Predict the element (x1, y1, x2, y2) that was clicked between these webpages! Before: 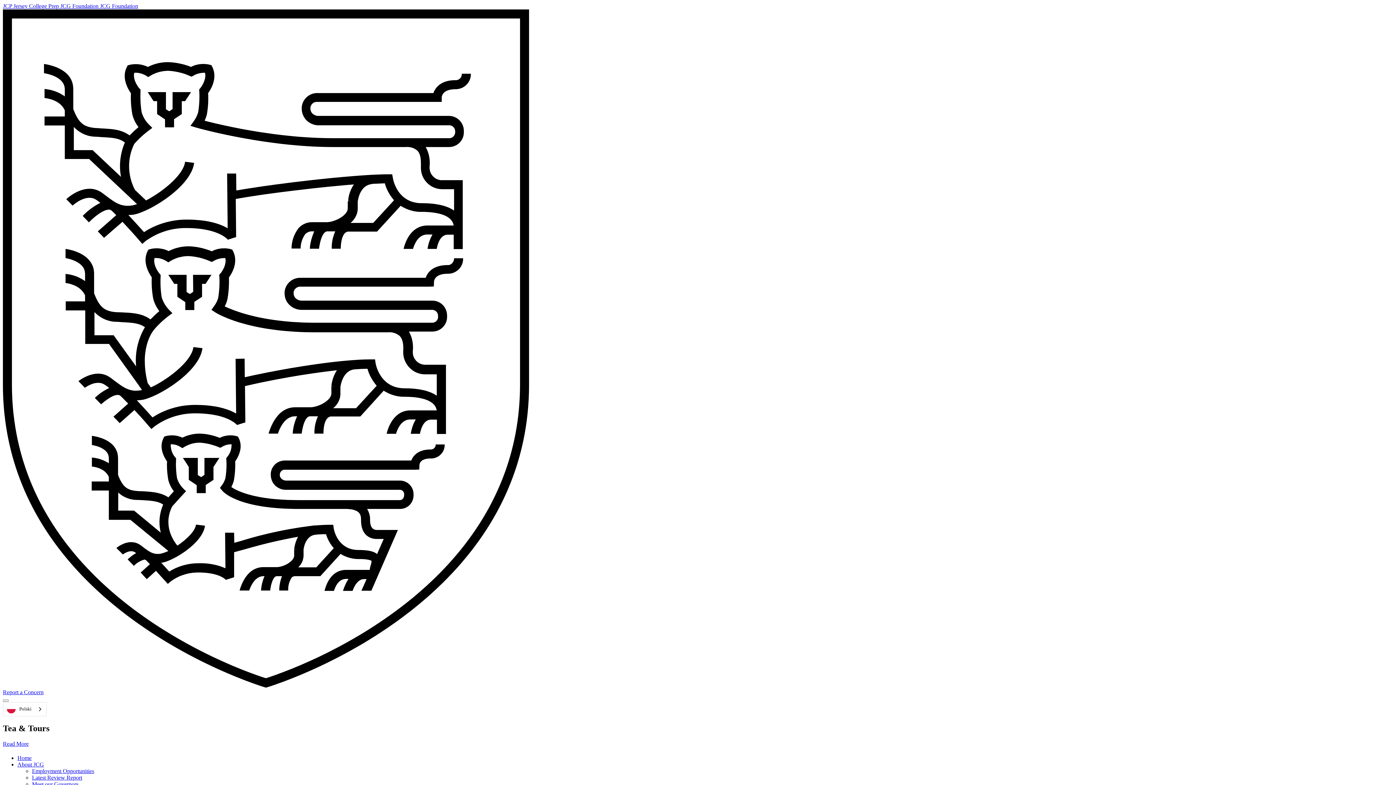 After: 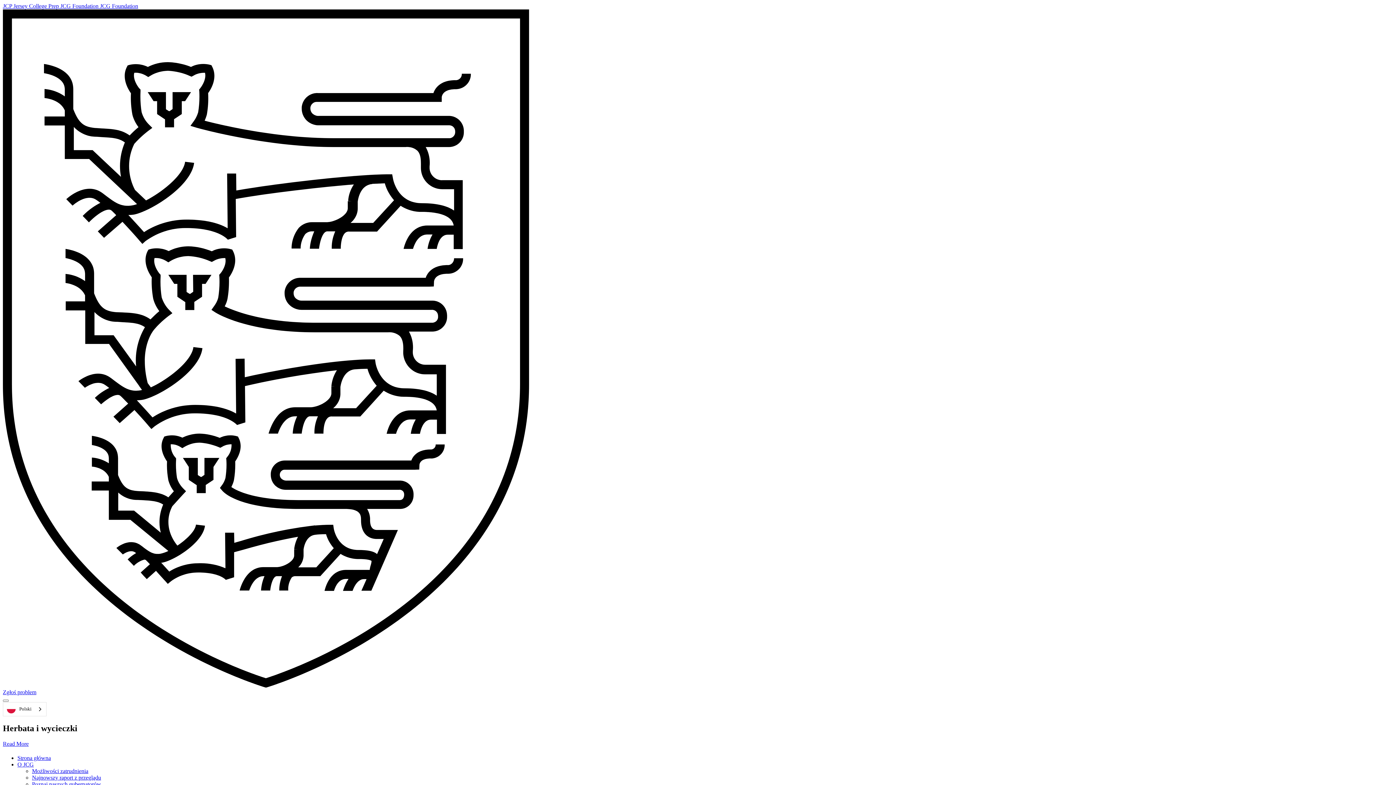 Action: bbox: (17, 755, 31, 761) label: Home